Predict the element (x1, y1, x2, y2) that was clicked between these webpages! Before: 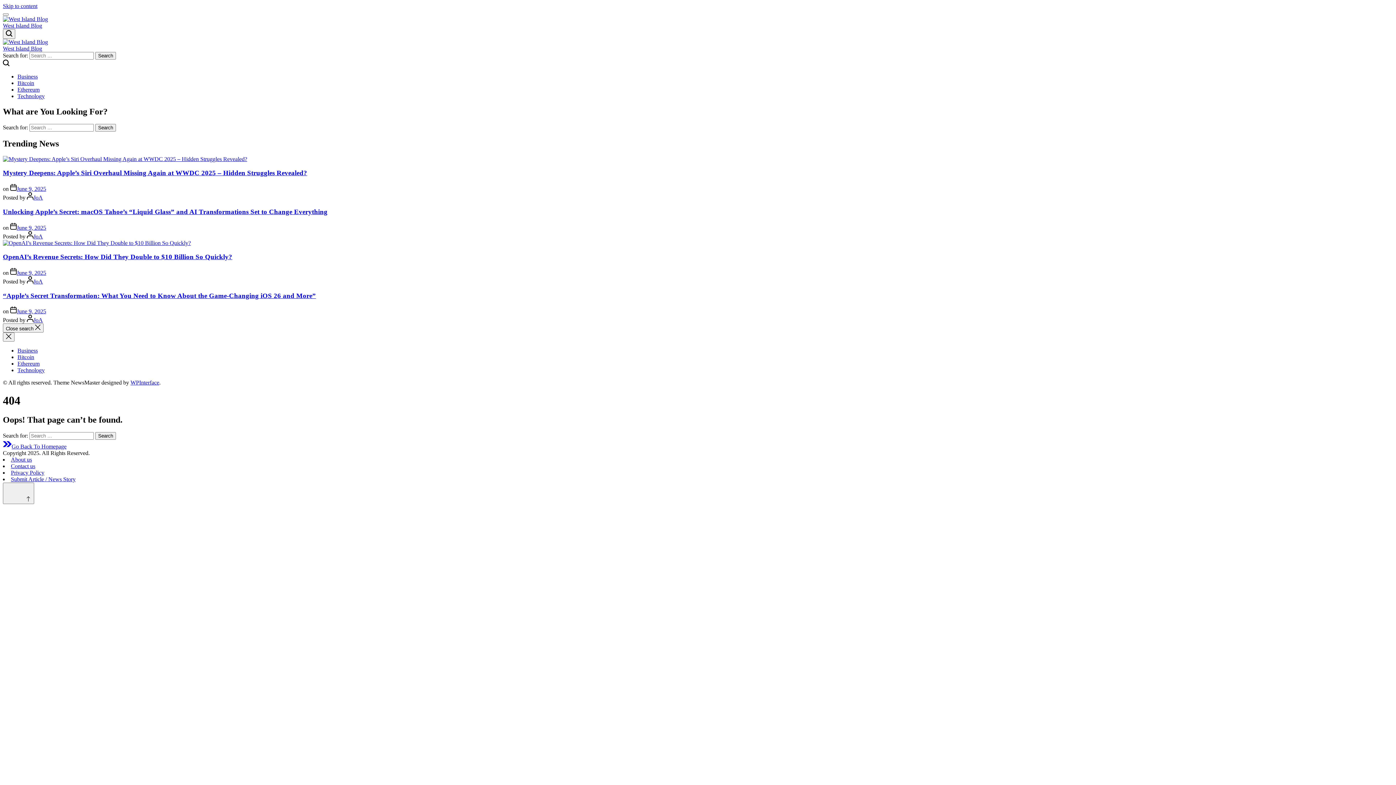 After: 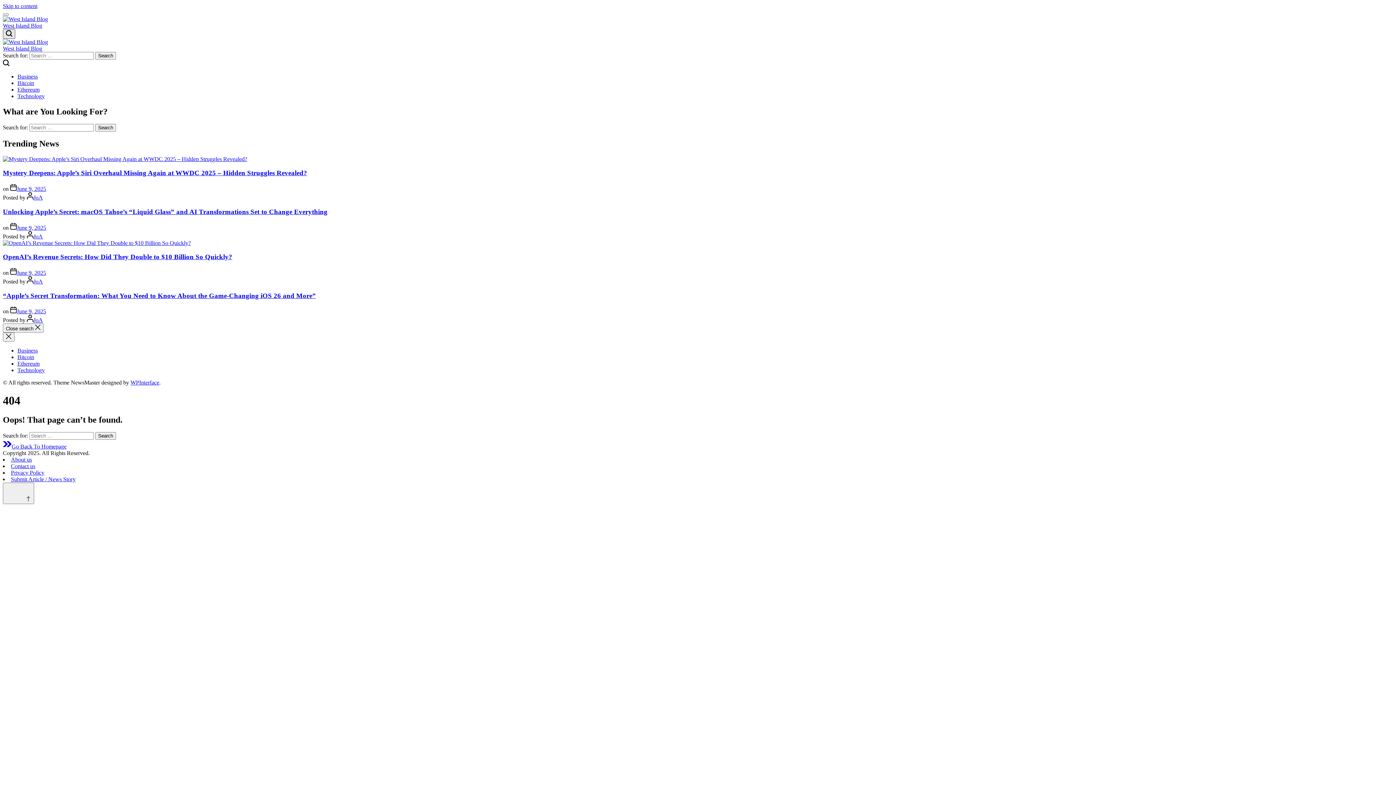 Action: bbox: (2, 29, 15, 38)